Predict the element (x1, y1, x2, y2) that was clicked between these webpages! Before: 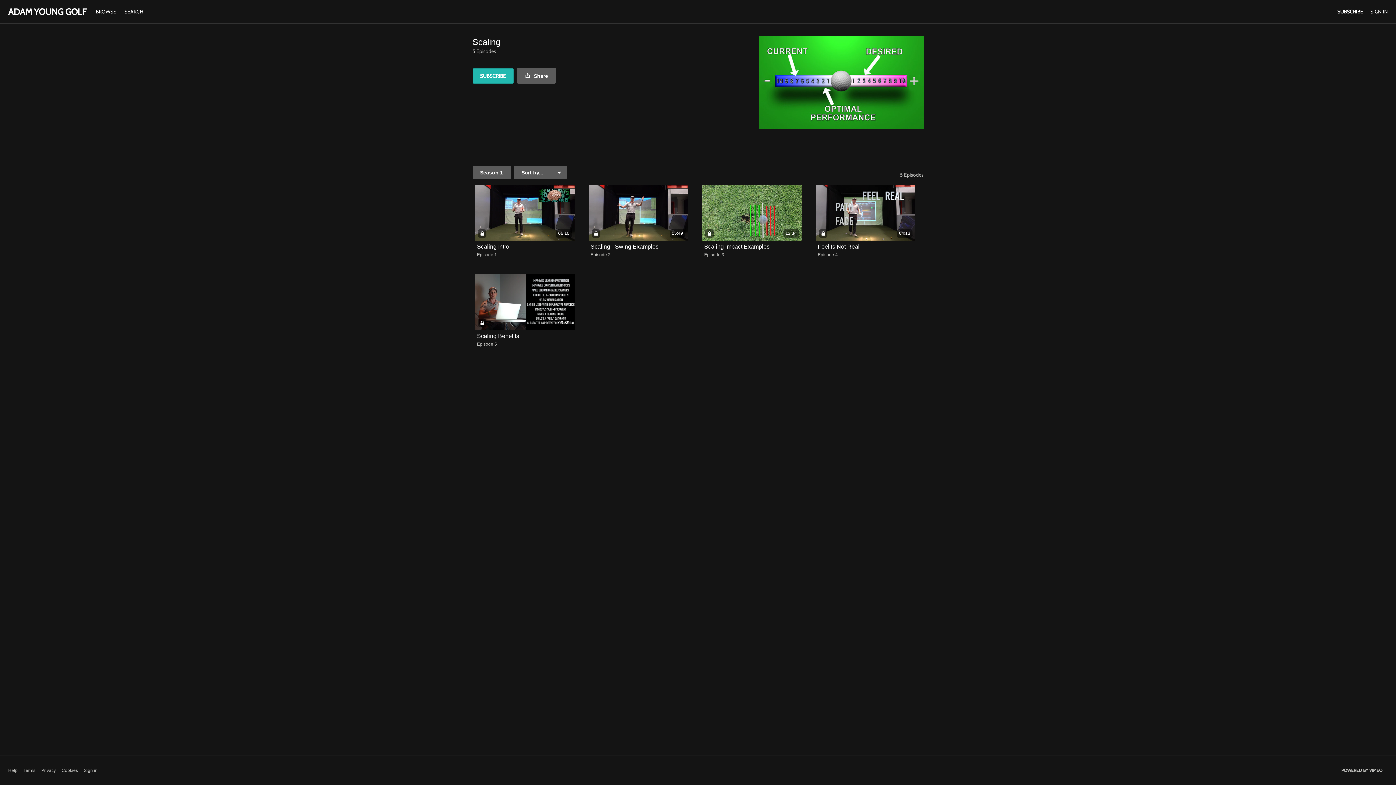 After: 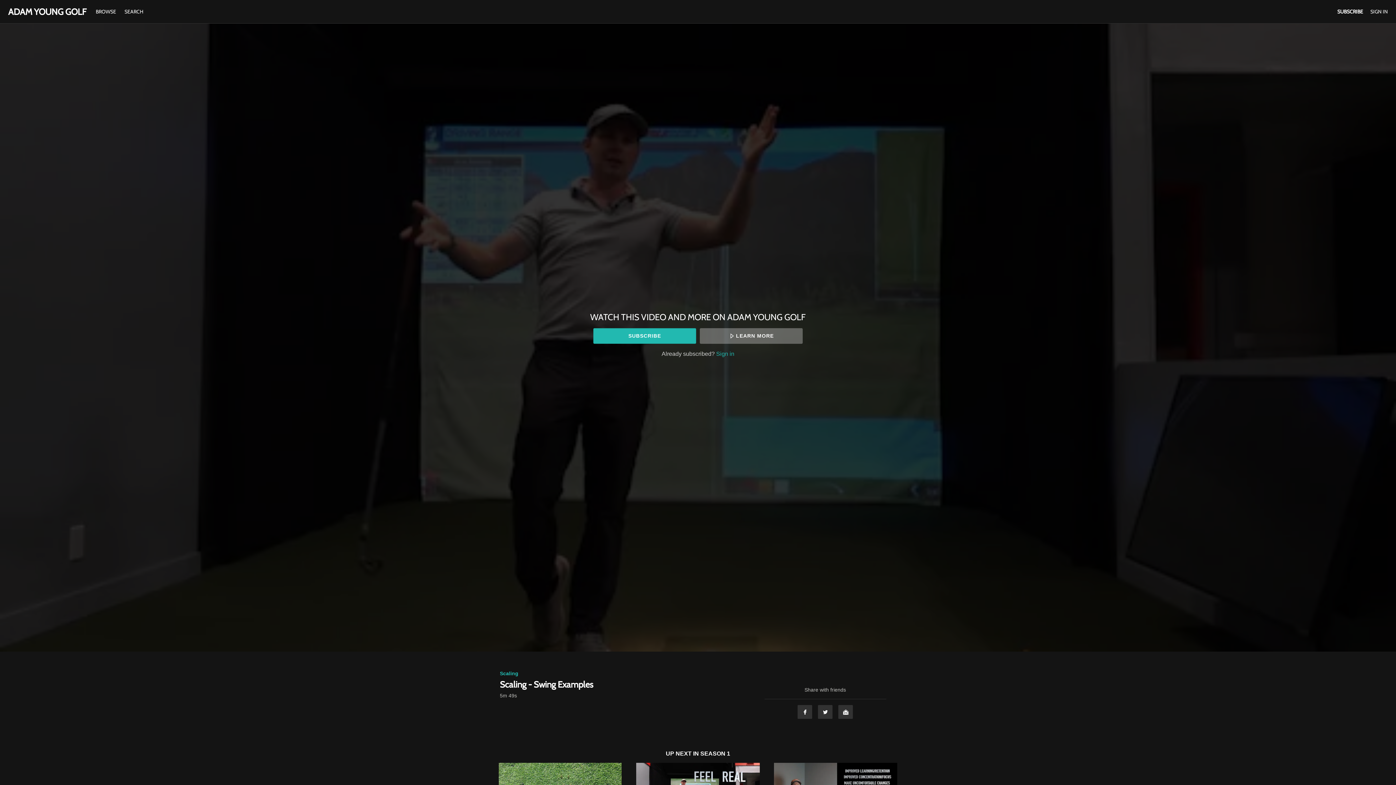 Action: bbox: (588, 184, 688, 240) label: 05:49